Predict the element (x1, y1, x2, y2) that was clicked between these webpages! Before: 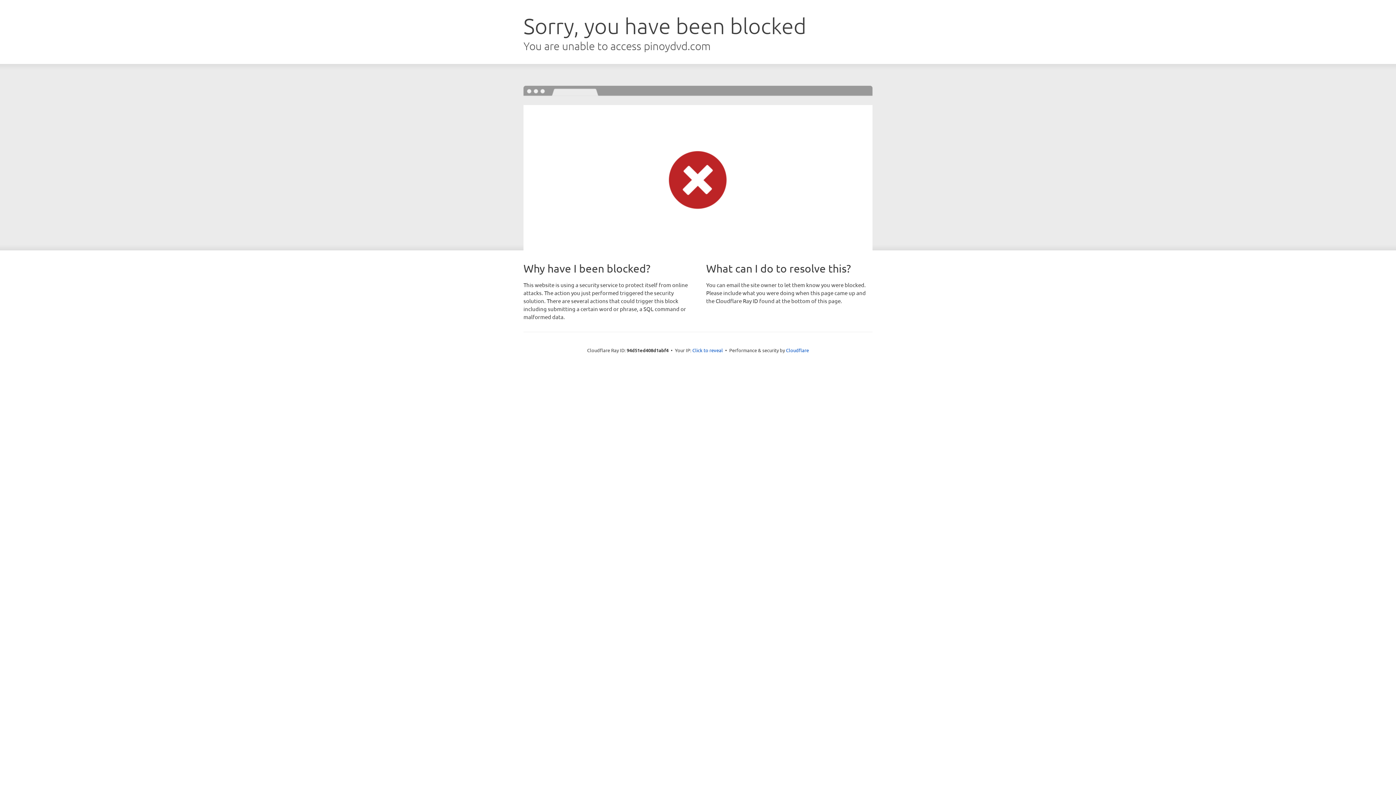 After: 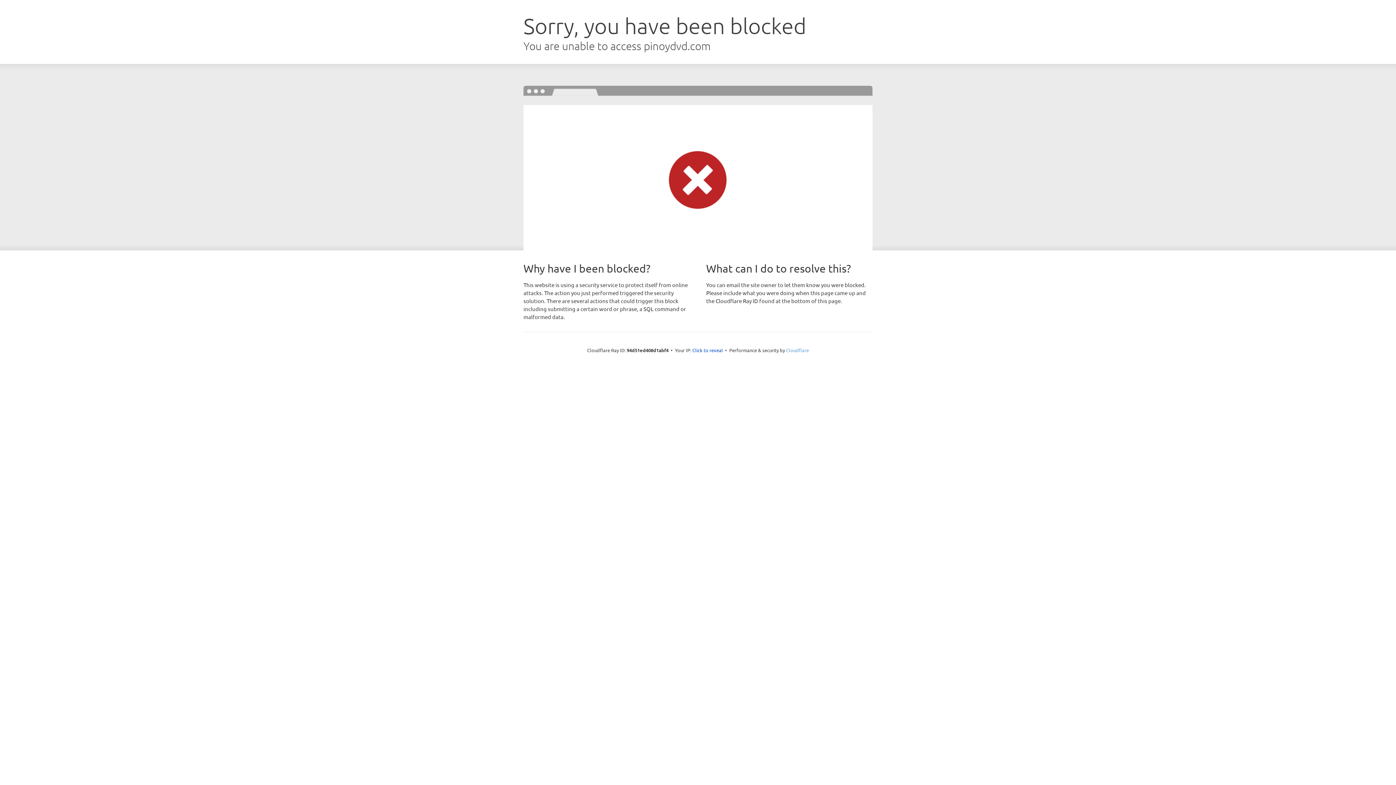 Action: label: Cloudflare bbox: (786, 347, 809, 353)